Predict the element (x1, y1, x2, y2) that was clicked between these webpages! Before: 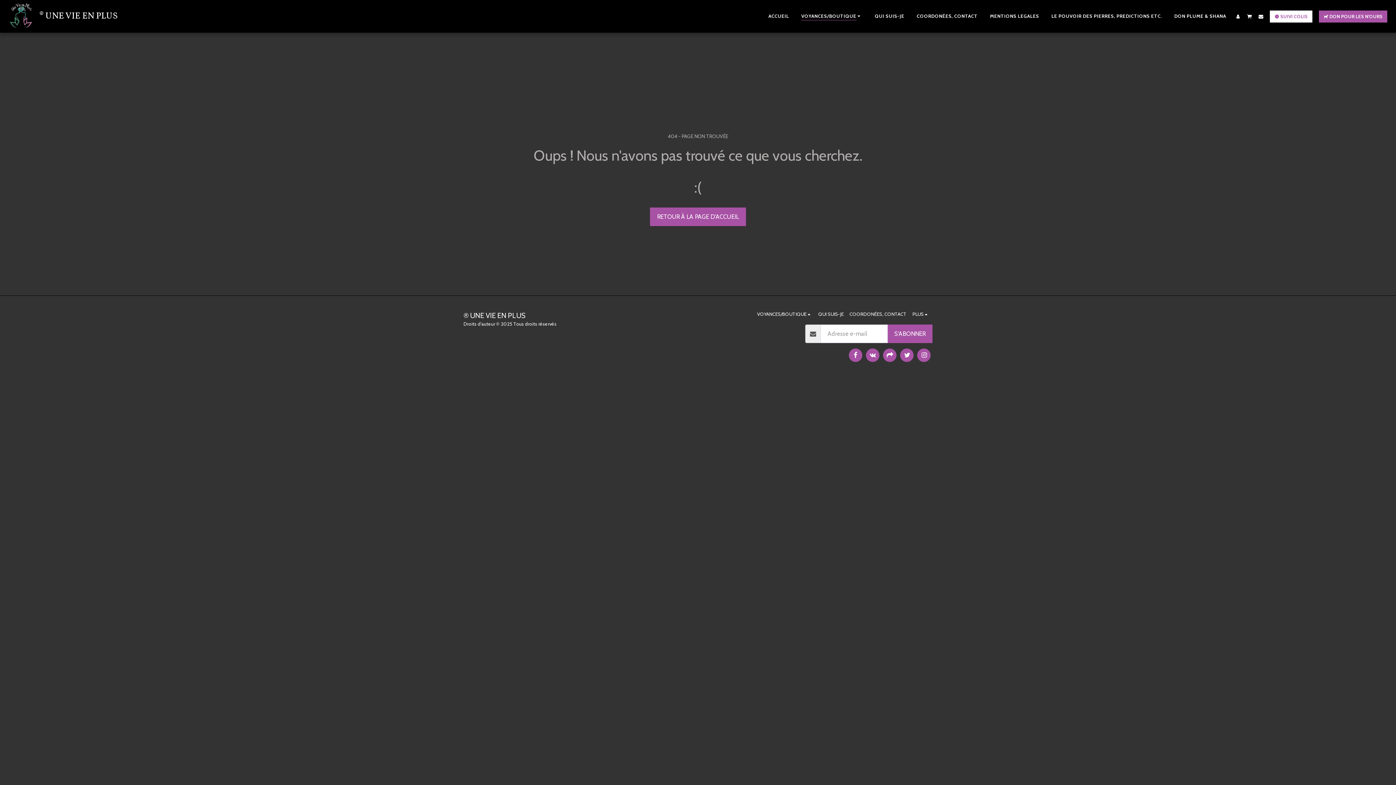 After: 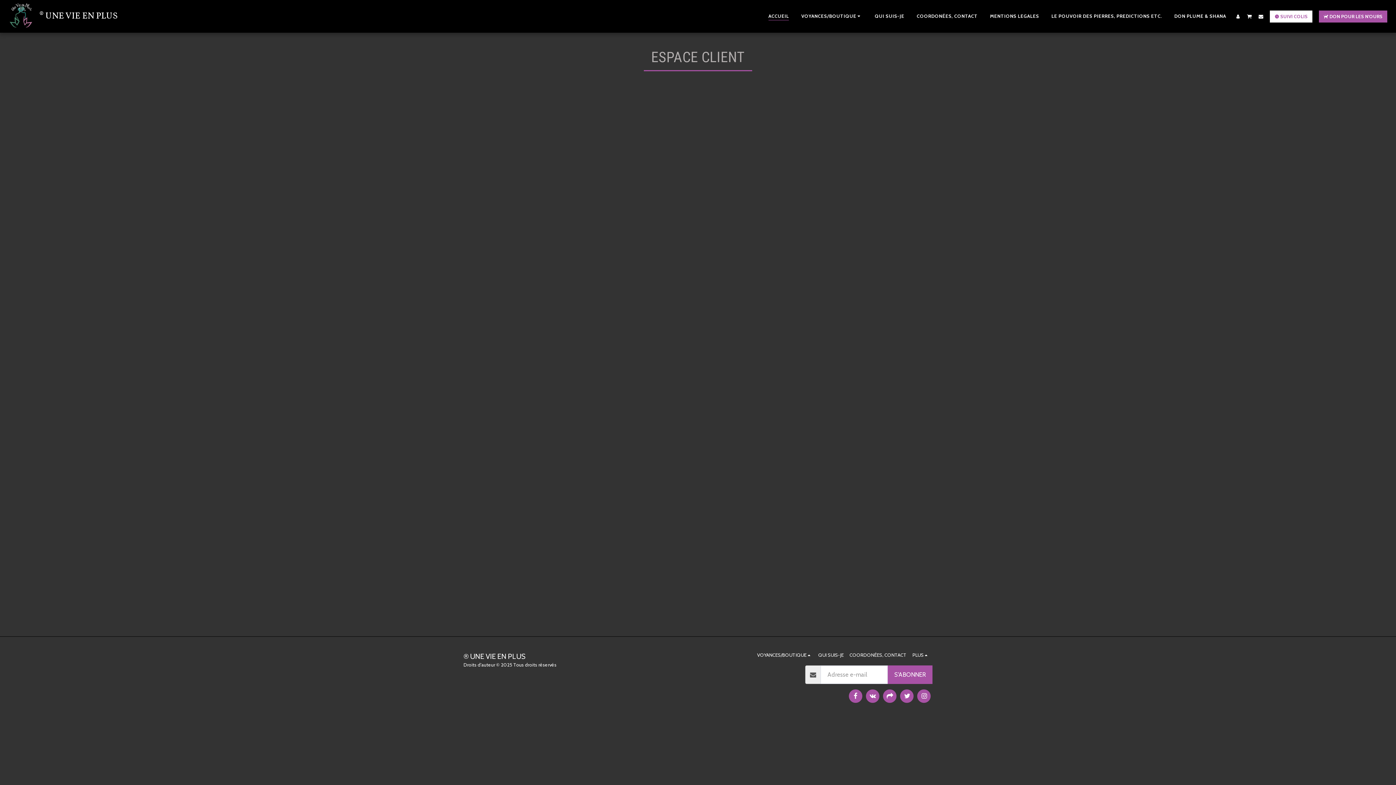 Action: bbox: (1232, 13, 1243, 18) label:  